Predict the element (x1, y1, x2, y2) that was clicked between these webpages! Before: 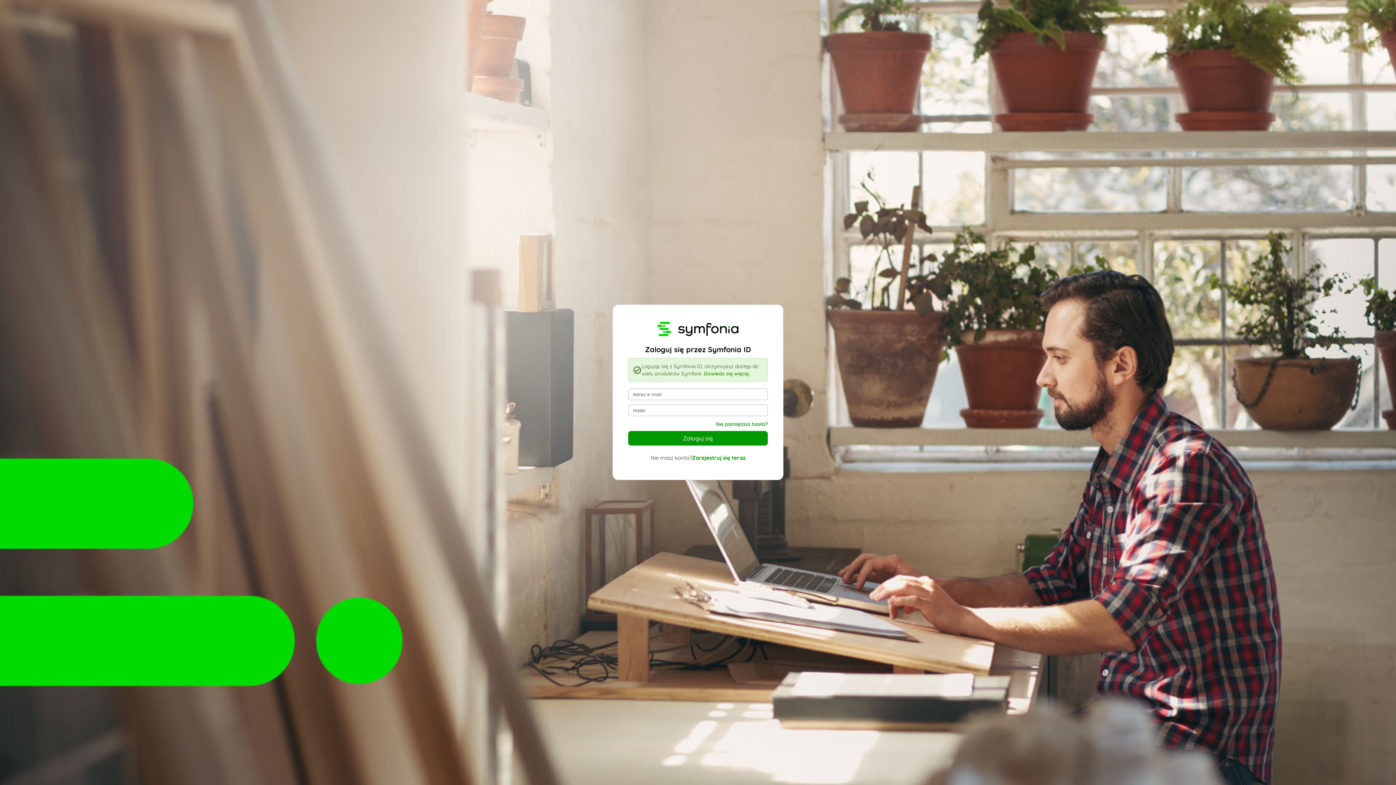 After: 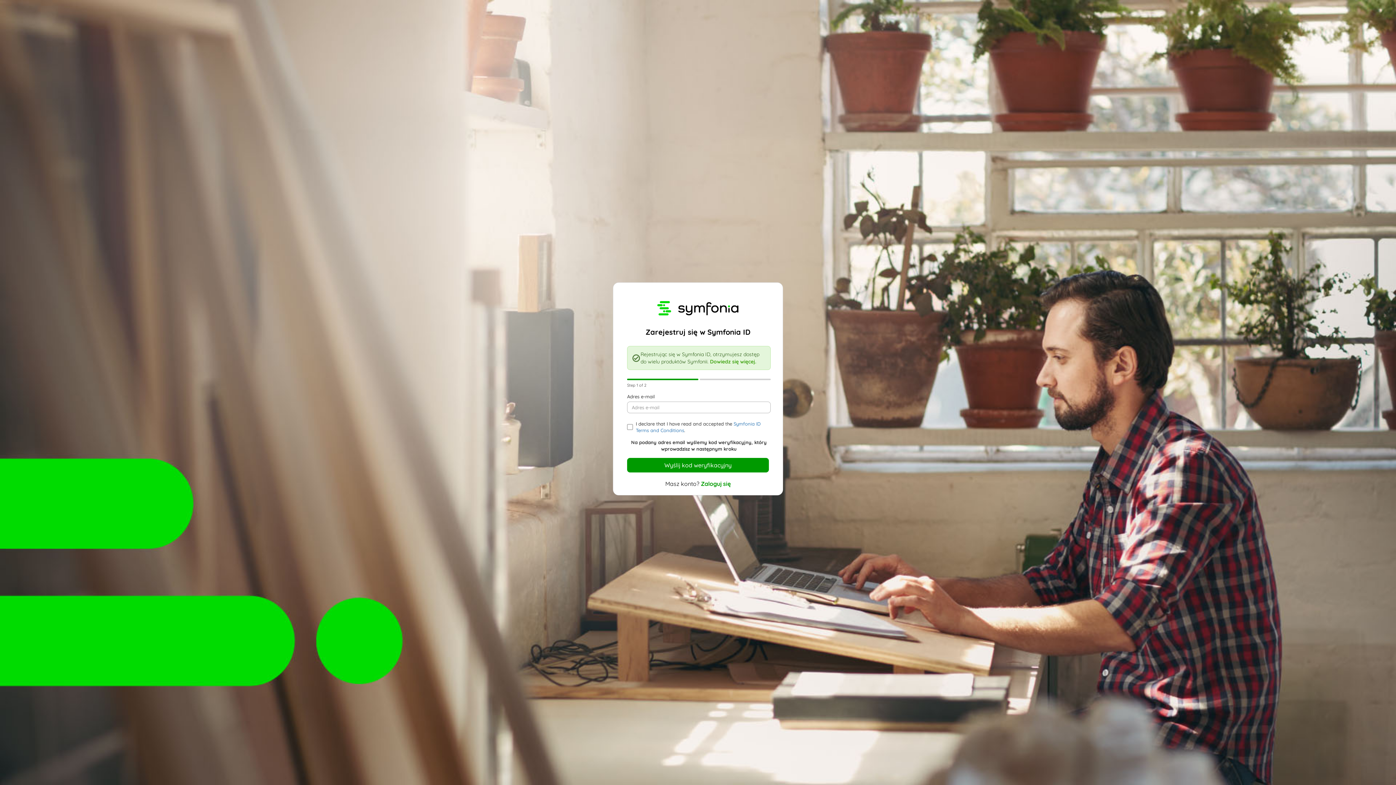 Action: bbox: (692, 454, 745, 461) label: Zarejestruj się teraz